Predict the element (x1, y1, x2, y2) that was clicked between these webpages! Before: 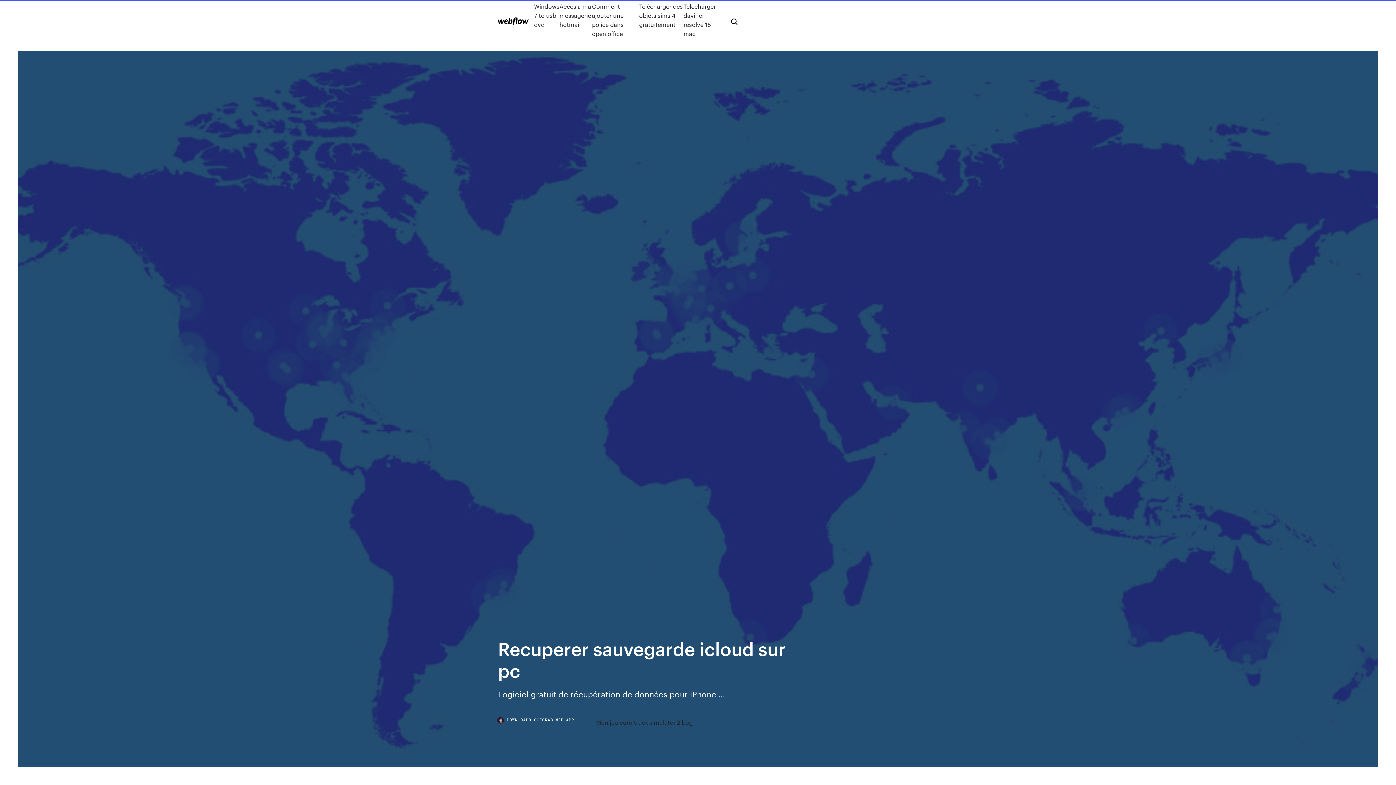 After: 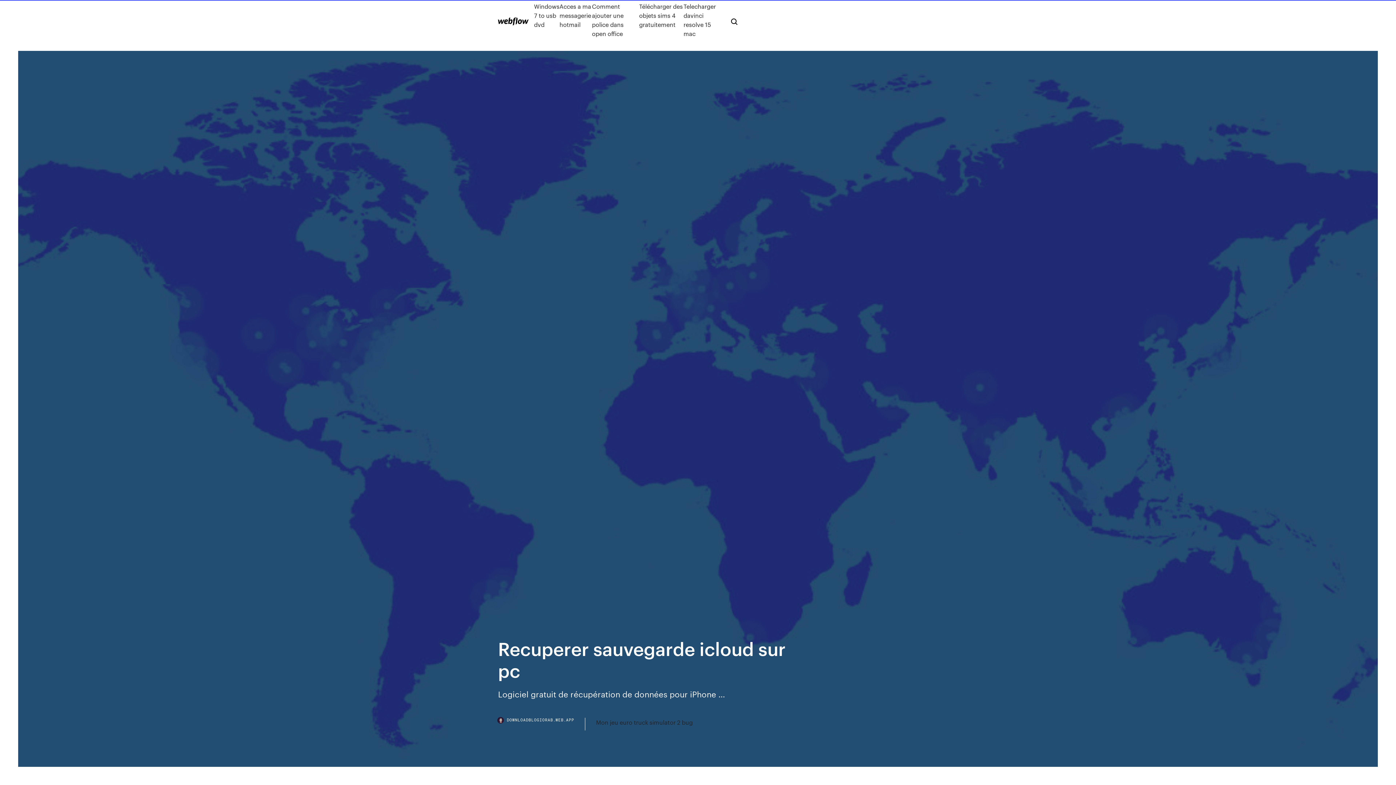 Action: label: DOWNLOADBLOGIORAB.WEB.APP bbox: (498, 718, 585, 730)